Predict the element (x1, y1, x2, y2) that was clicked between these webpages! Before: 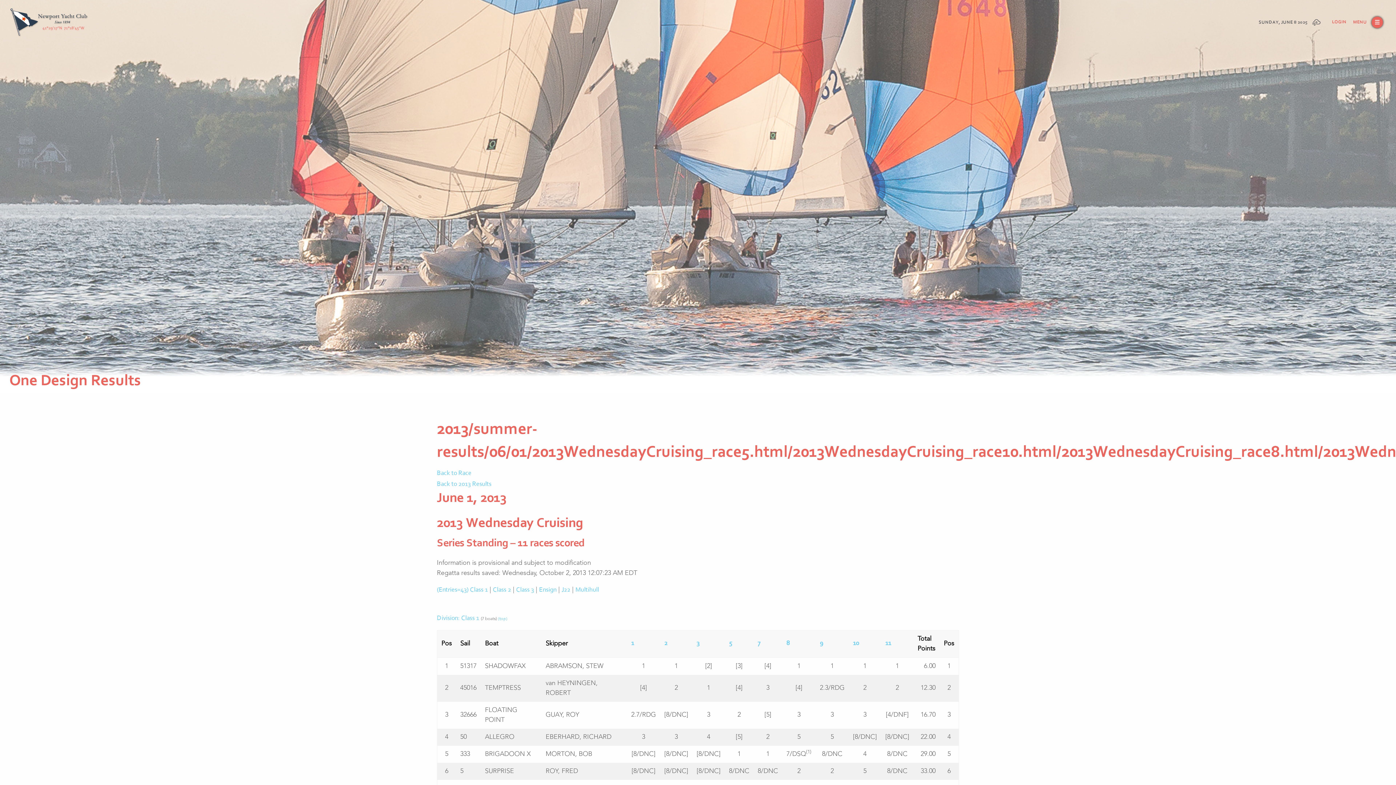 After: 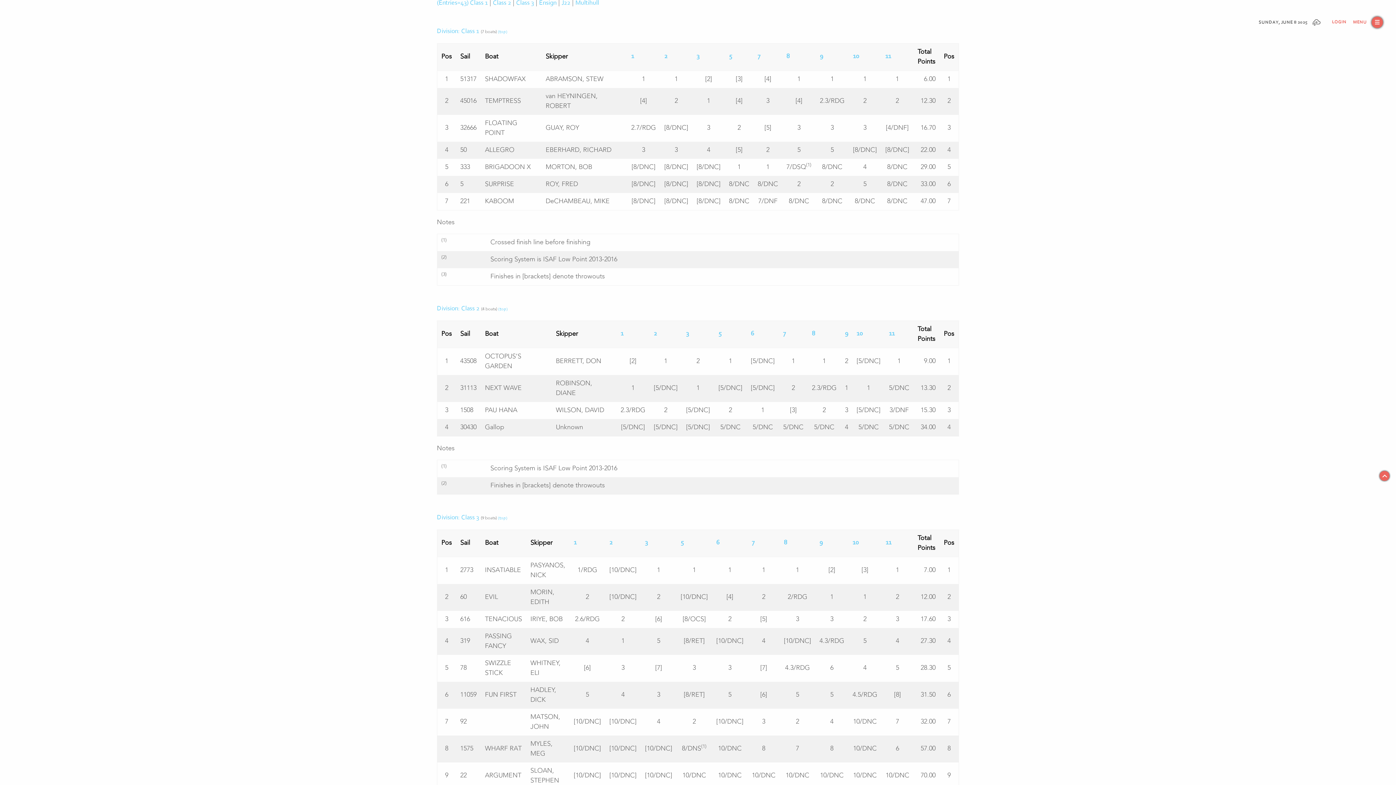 Action: label: (top) bbox: (498, 617, 507, 621)